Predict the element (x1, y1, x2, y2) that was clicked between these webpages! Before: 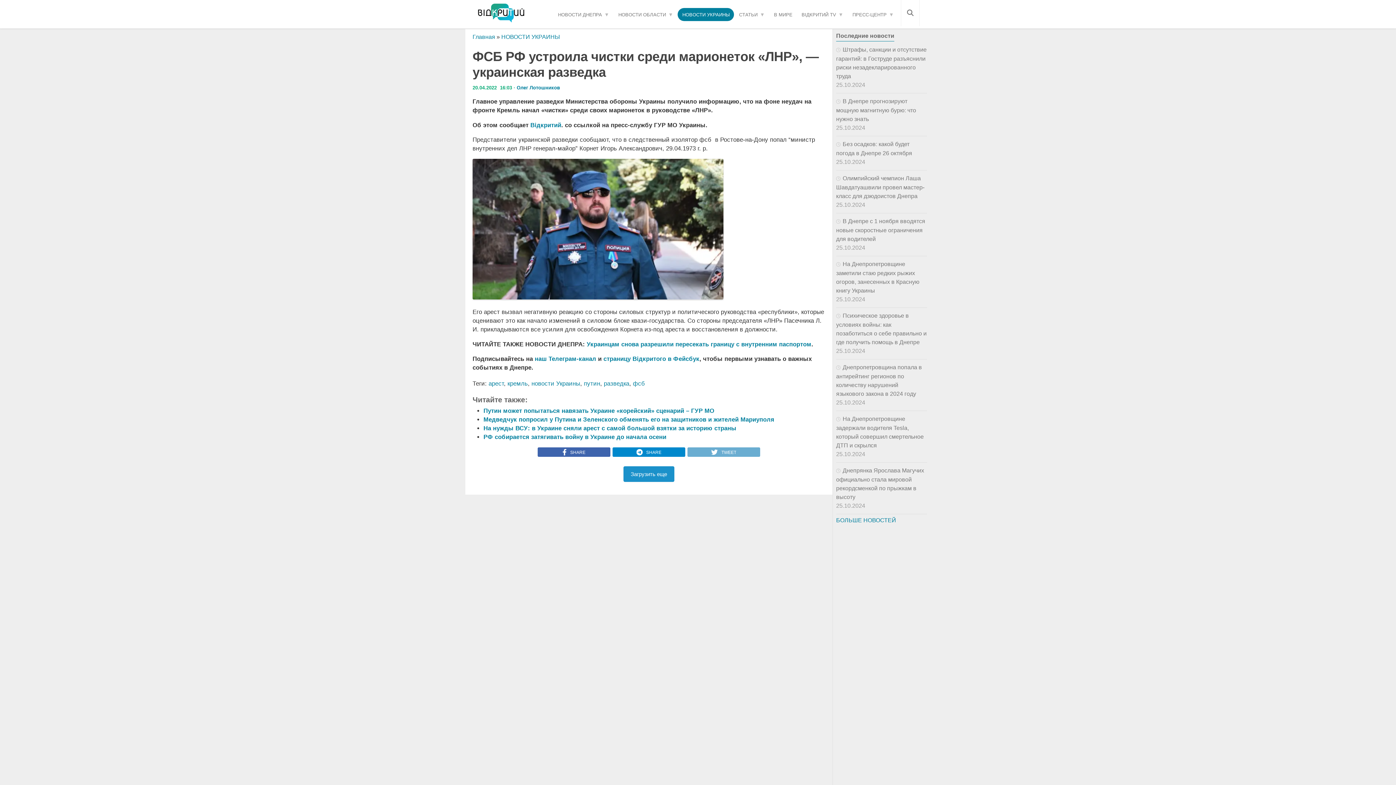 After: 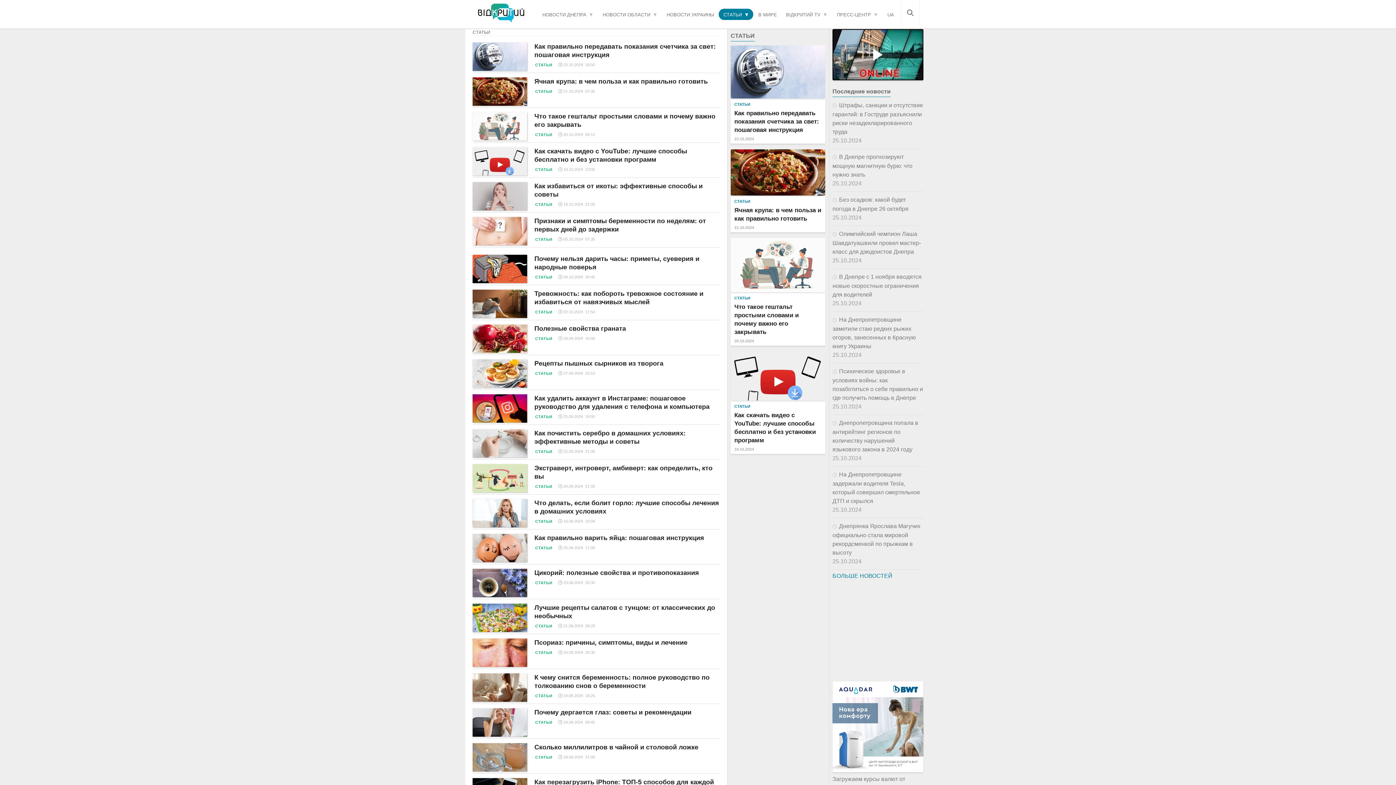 Action: label: СТАТЬИ bbox: (734, 8, 769, 21)